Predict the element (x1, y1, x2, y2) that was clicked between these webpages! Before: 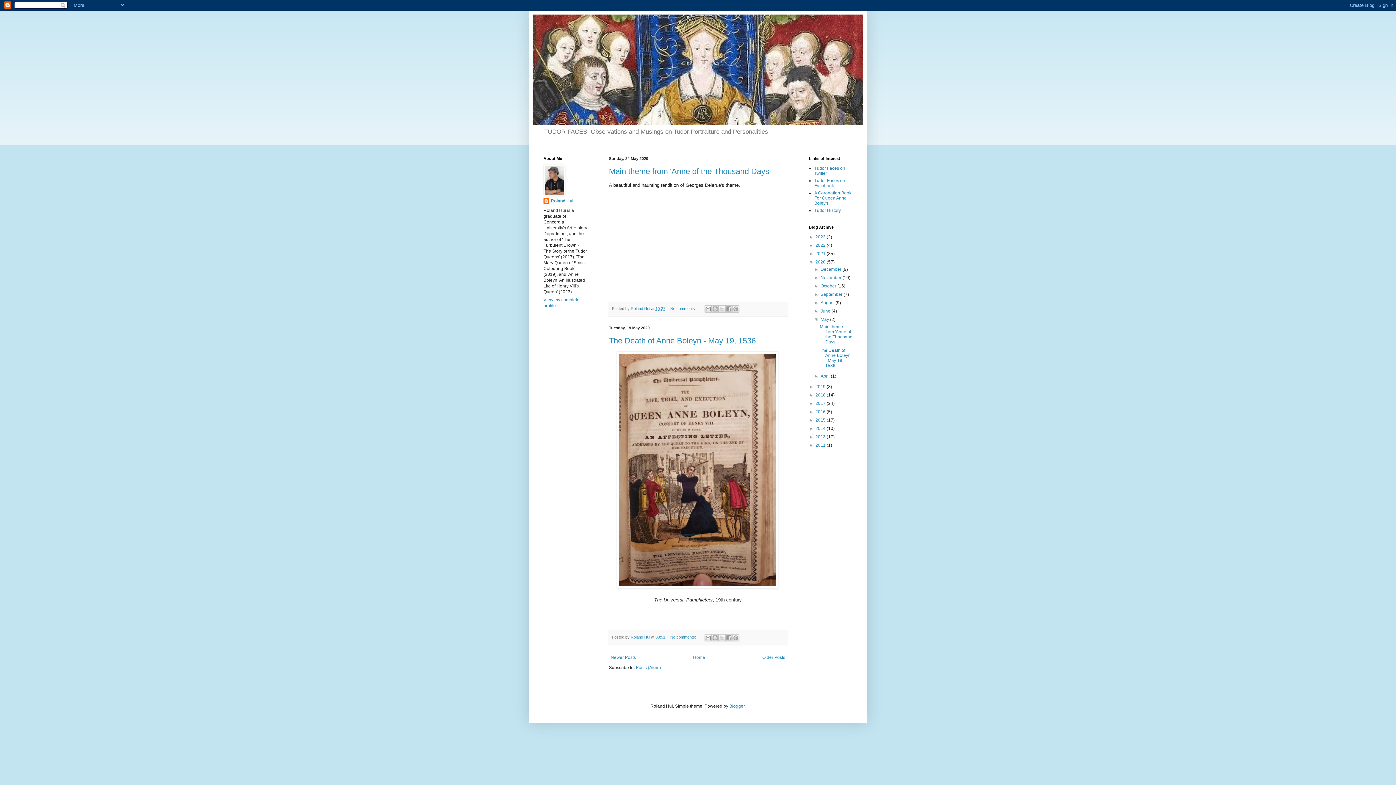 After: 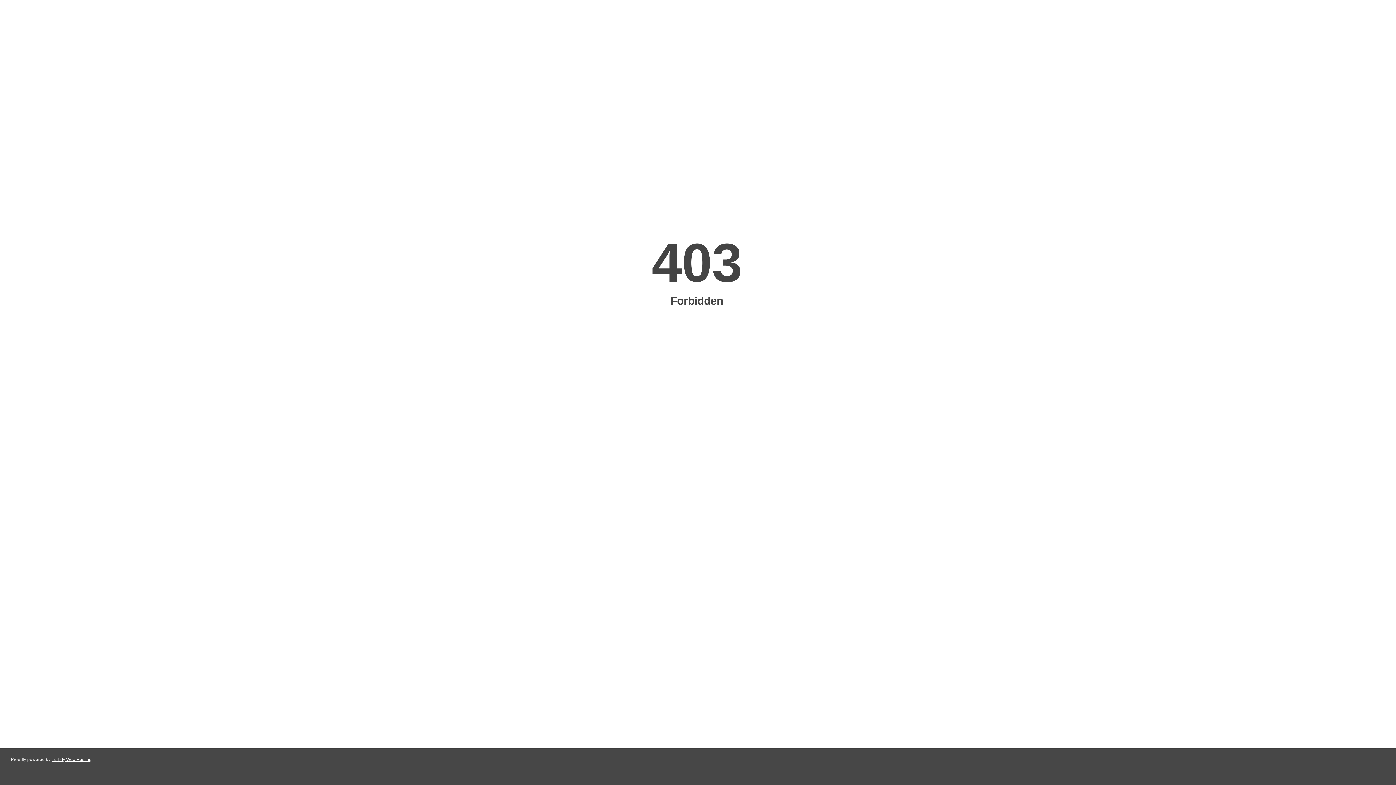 Action: label: Tudor History bbox: (814, 208, 841, 213)